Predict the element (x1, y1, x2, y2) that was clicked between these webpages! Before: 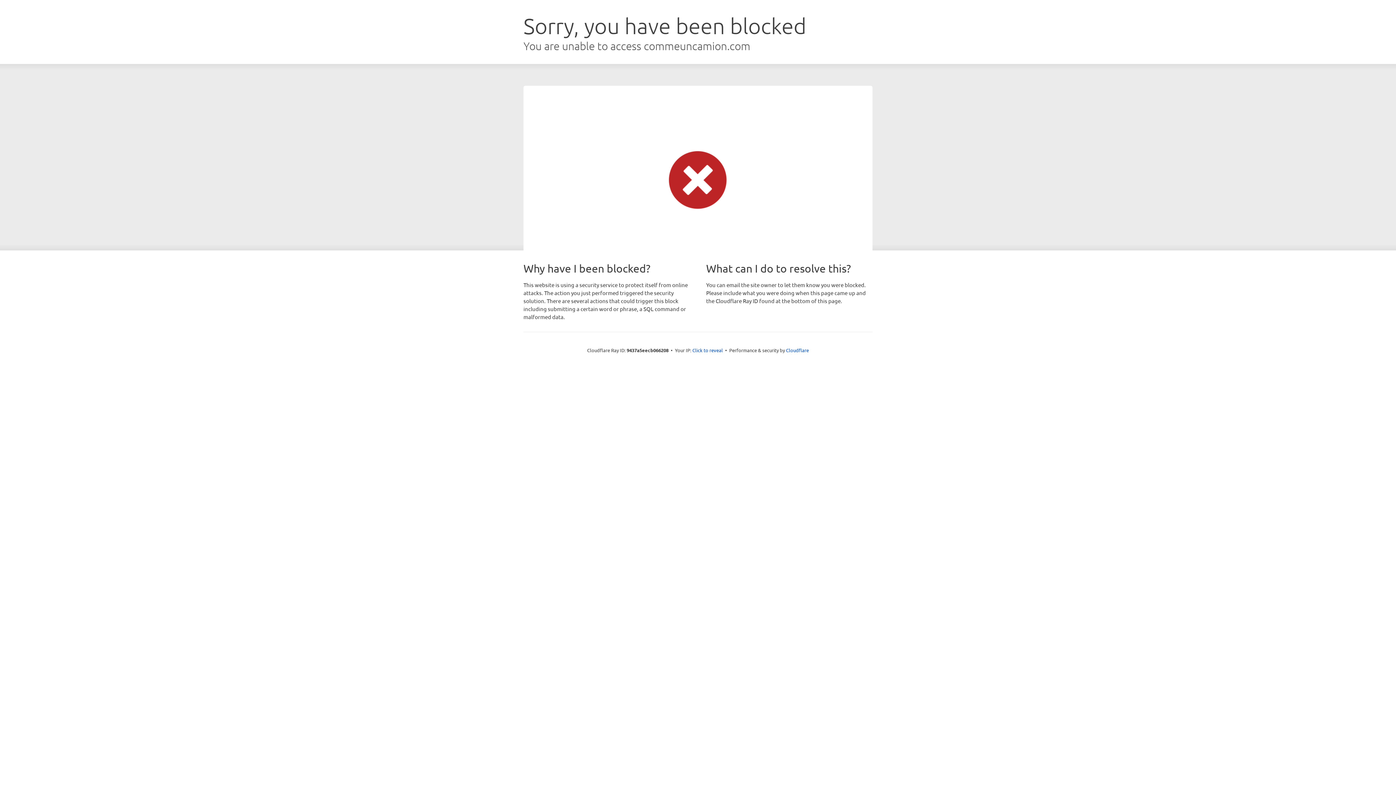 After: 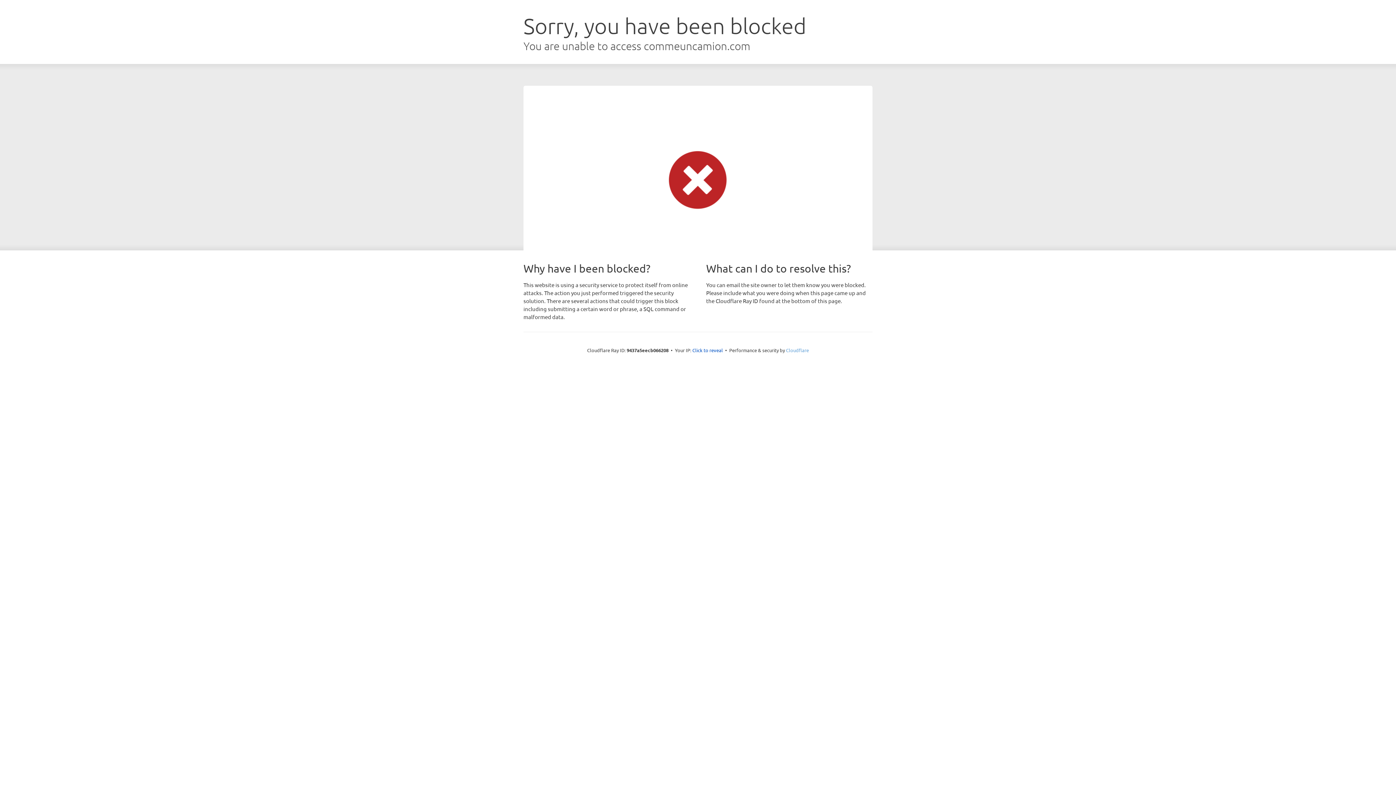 Action: label: Cloudflare bbox: (786, 347, 809, 353)